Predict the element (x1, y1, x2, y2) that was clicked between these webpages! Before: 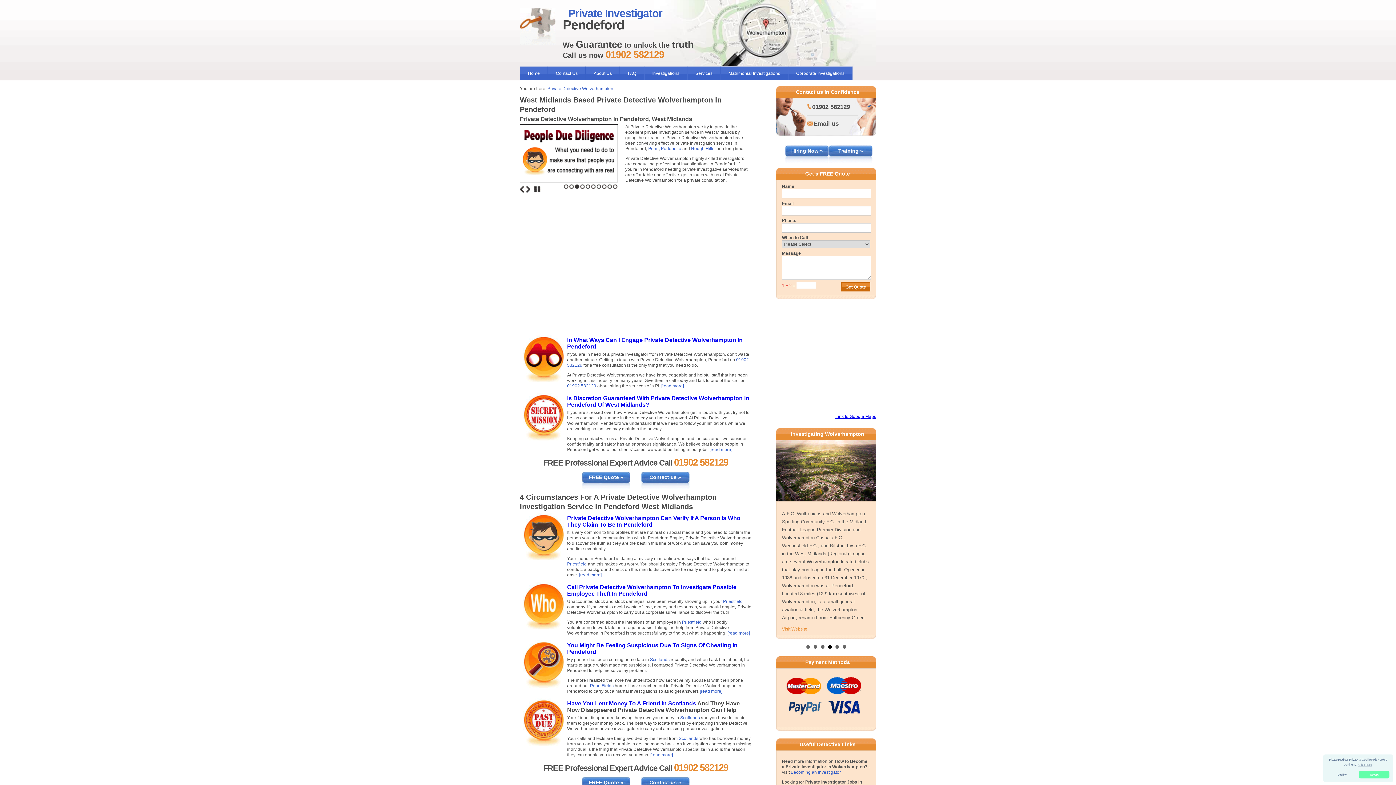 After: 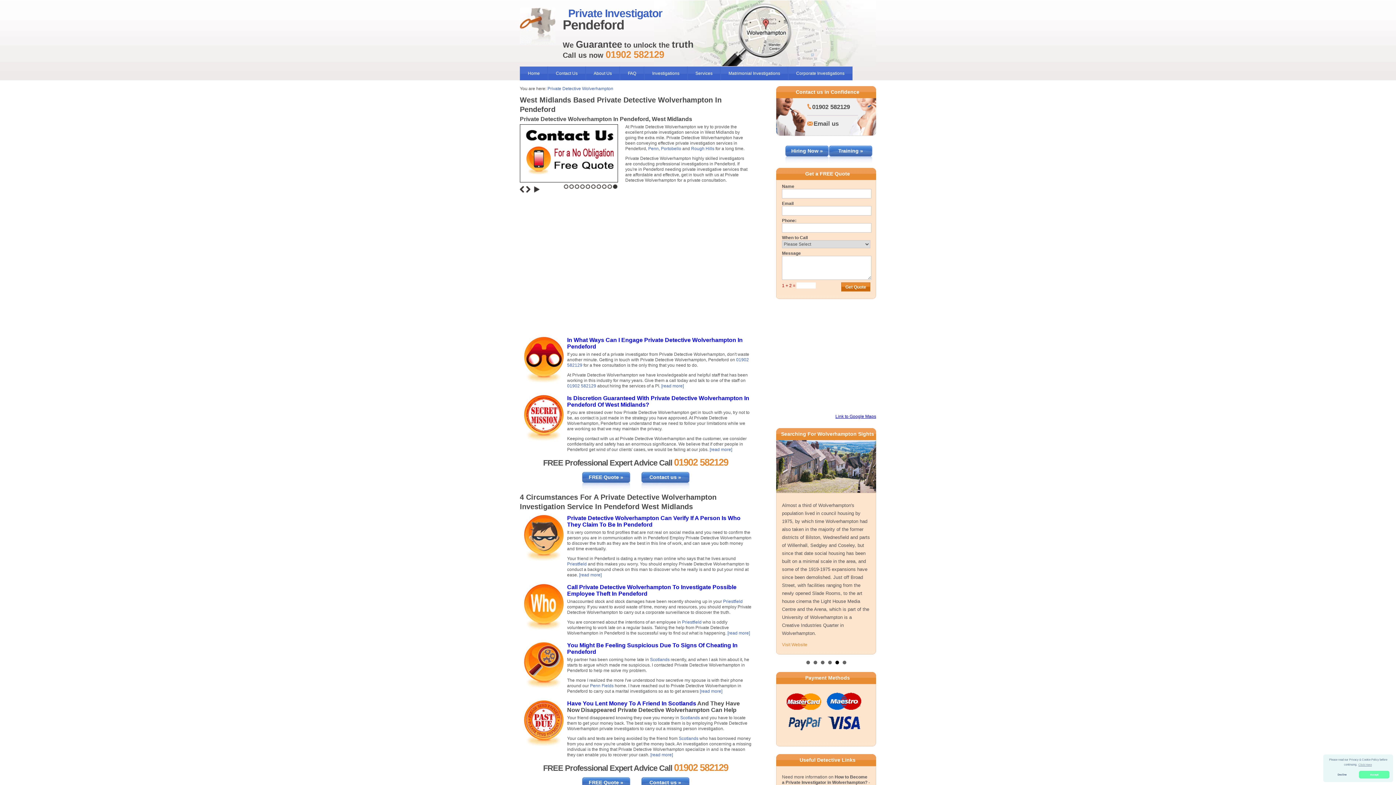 Action: bbox: (613, 184, 617, 189) label: 10